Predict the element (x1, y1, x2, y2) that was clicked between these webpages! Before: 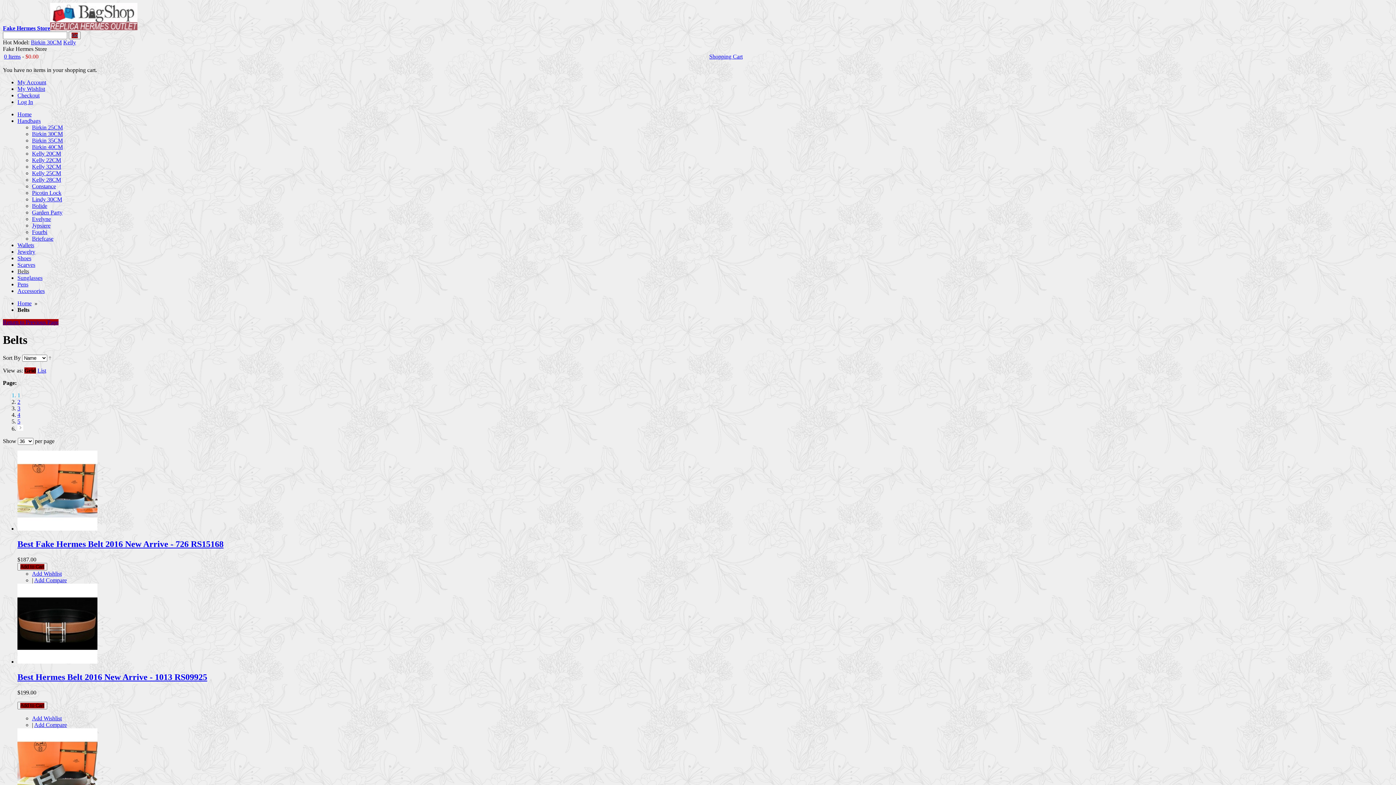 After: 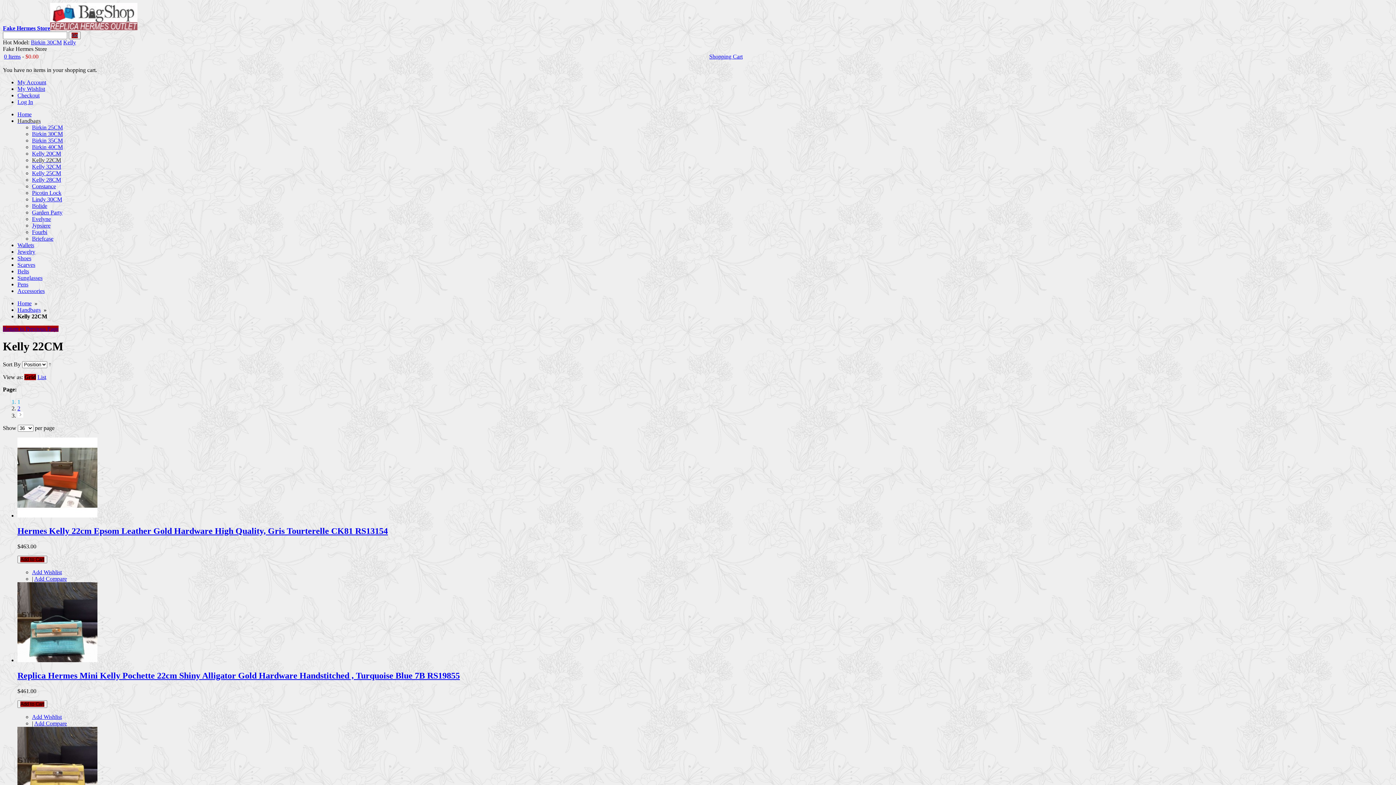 Action: label: Kelly 22CM bbox: (32, 157, 61, 163)